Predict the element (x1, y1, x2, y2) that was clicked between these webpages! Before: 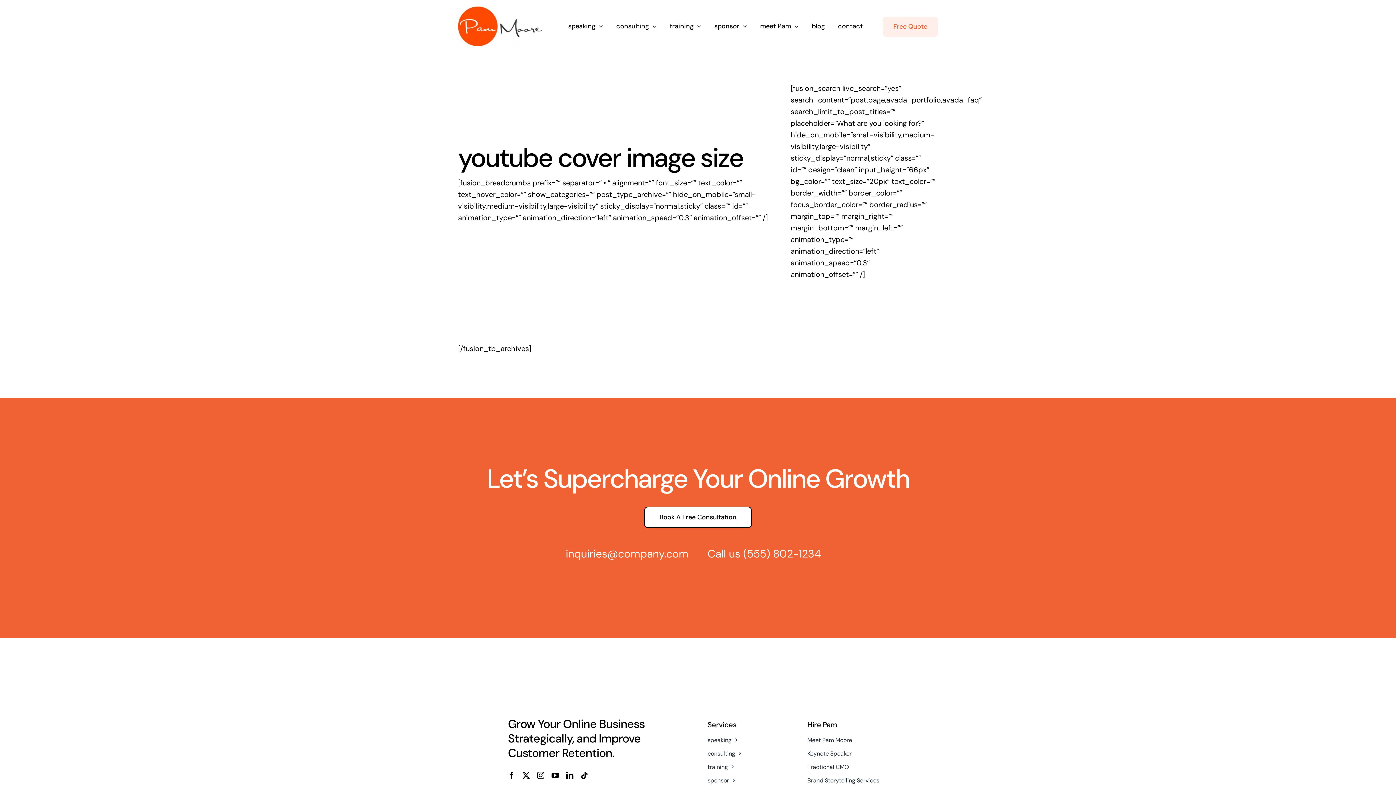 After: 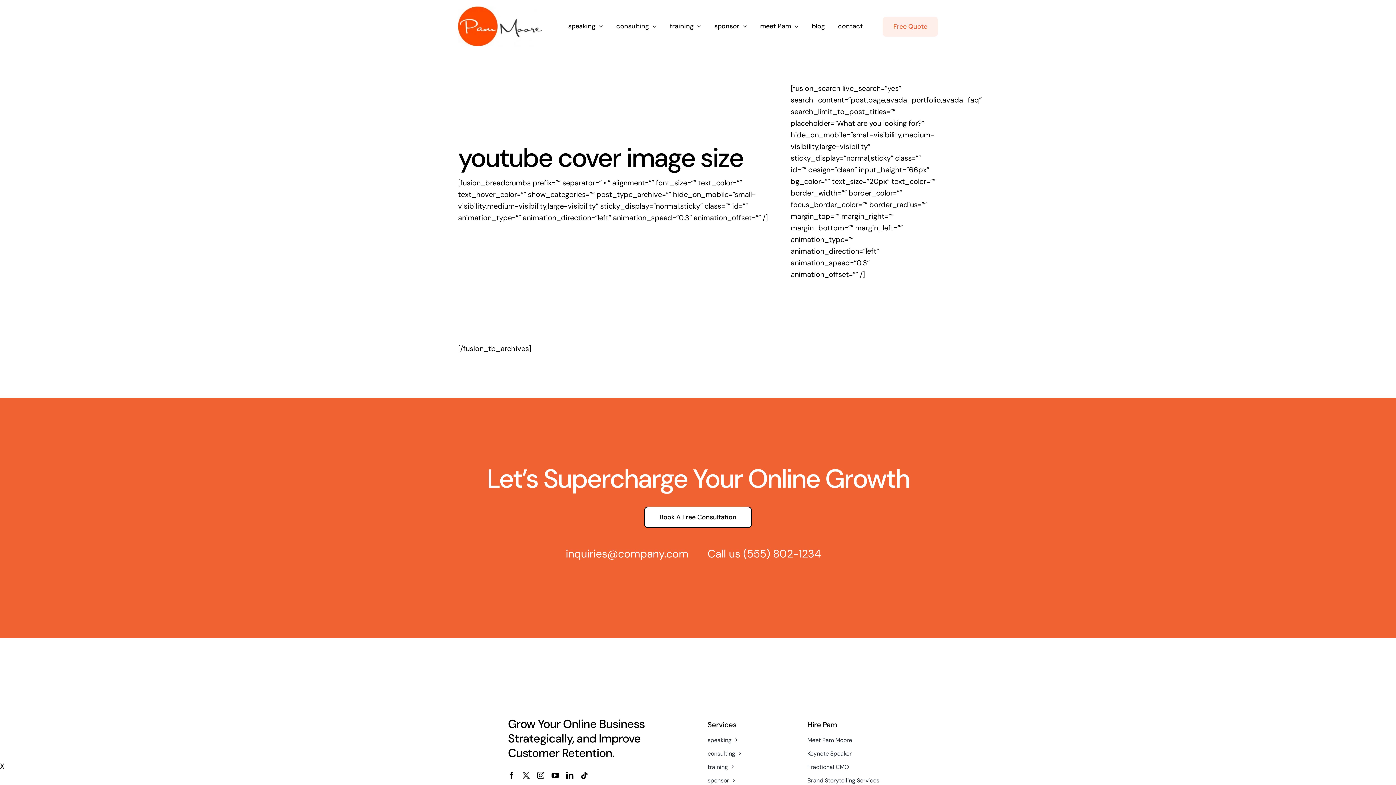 Action: label: twitter bbox: (522, 772, 529, 779)